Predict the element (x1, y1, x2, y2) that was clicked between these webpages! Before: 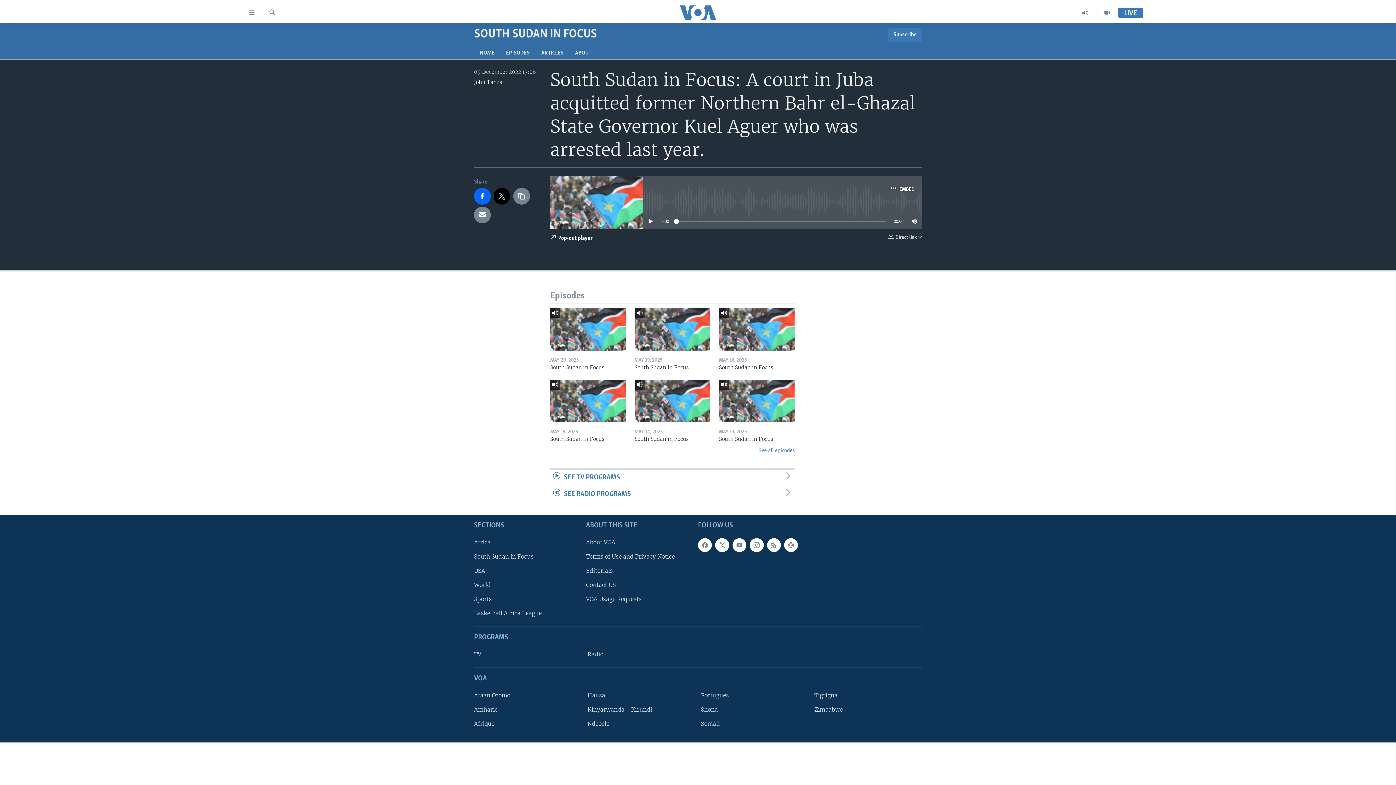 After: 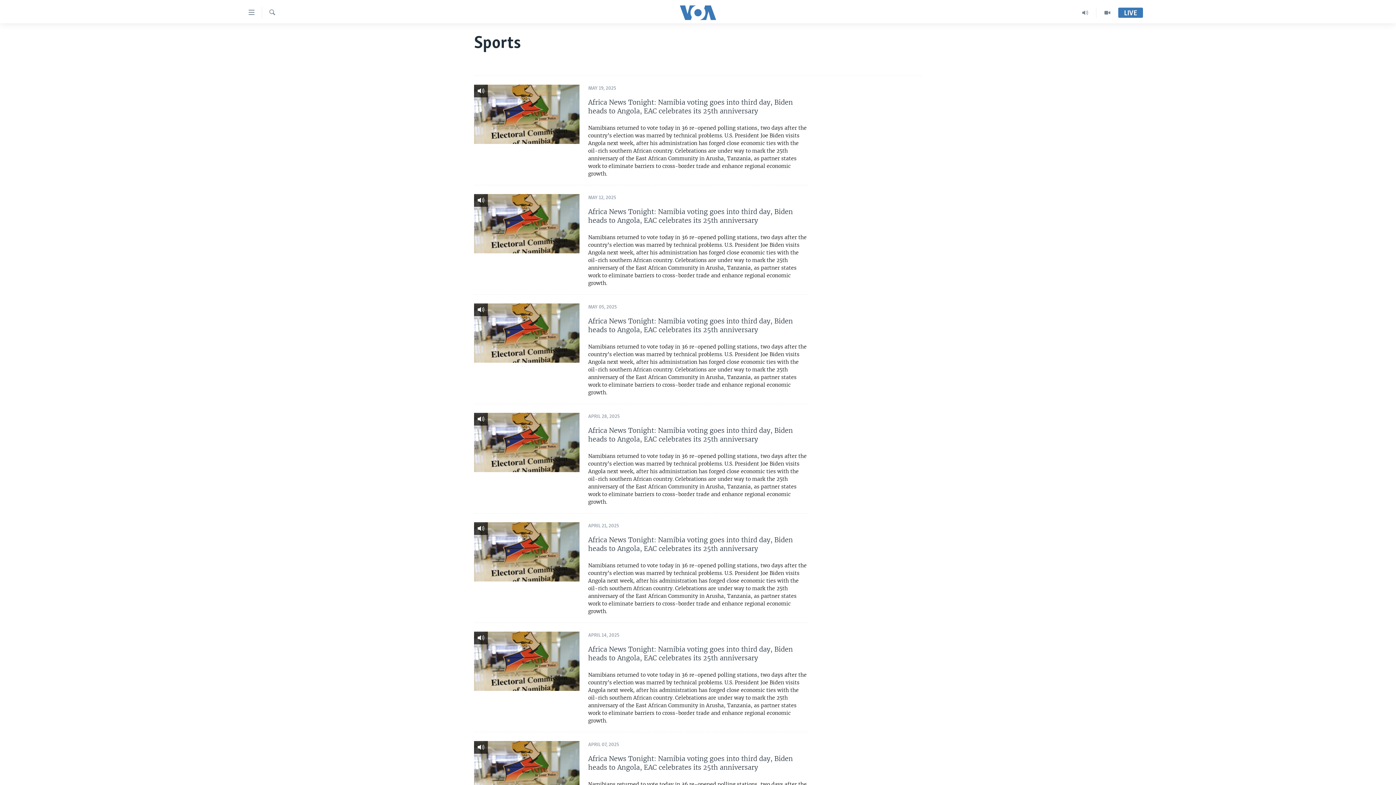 Action: bbox: (474, 595, 581, 603) label: Sports